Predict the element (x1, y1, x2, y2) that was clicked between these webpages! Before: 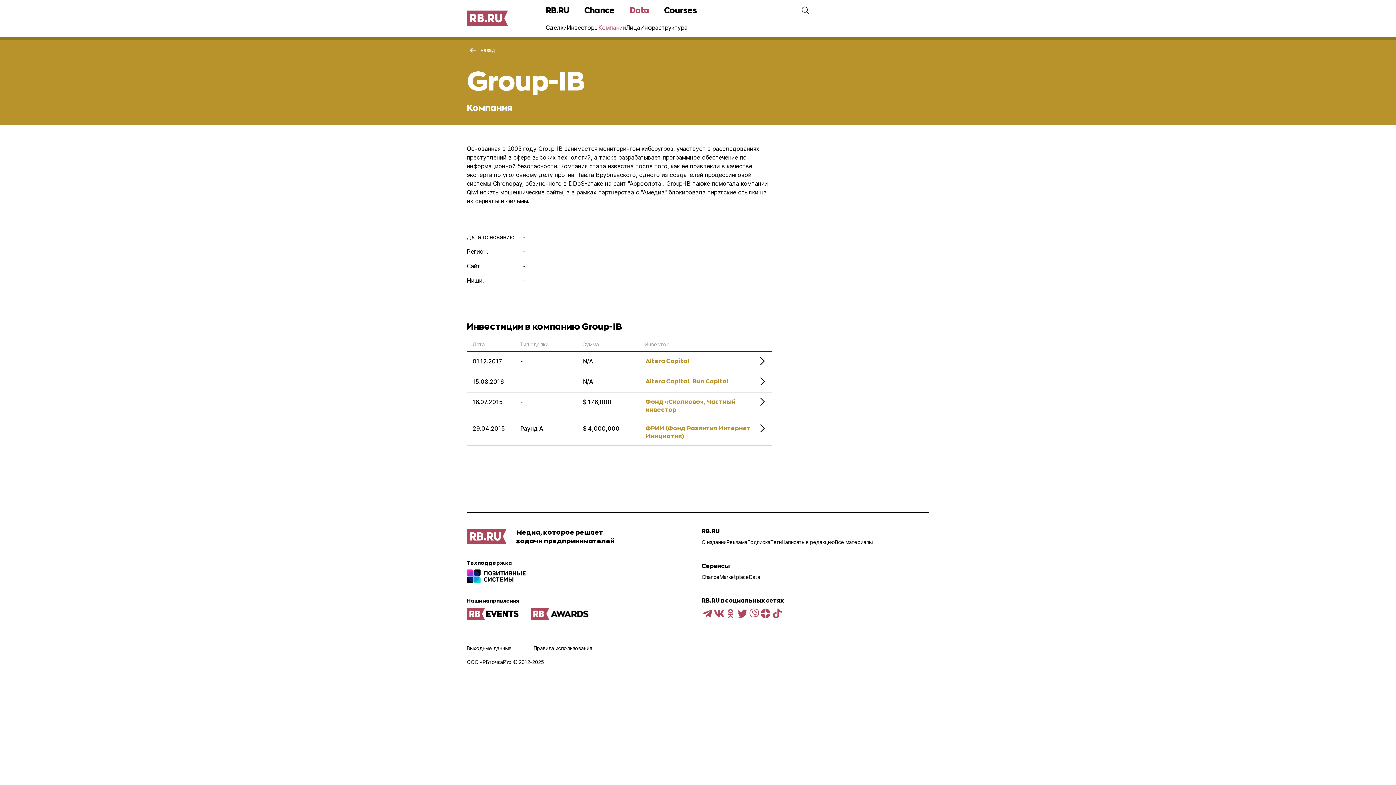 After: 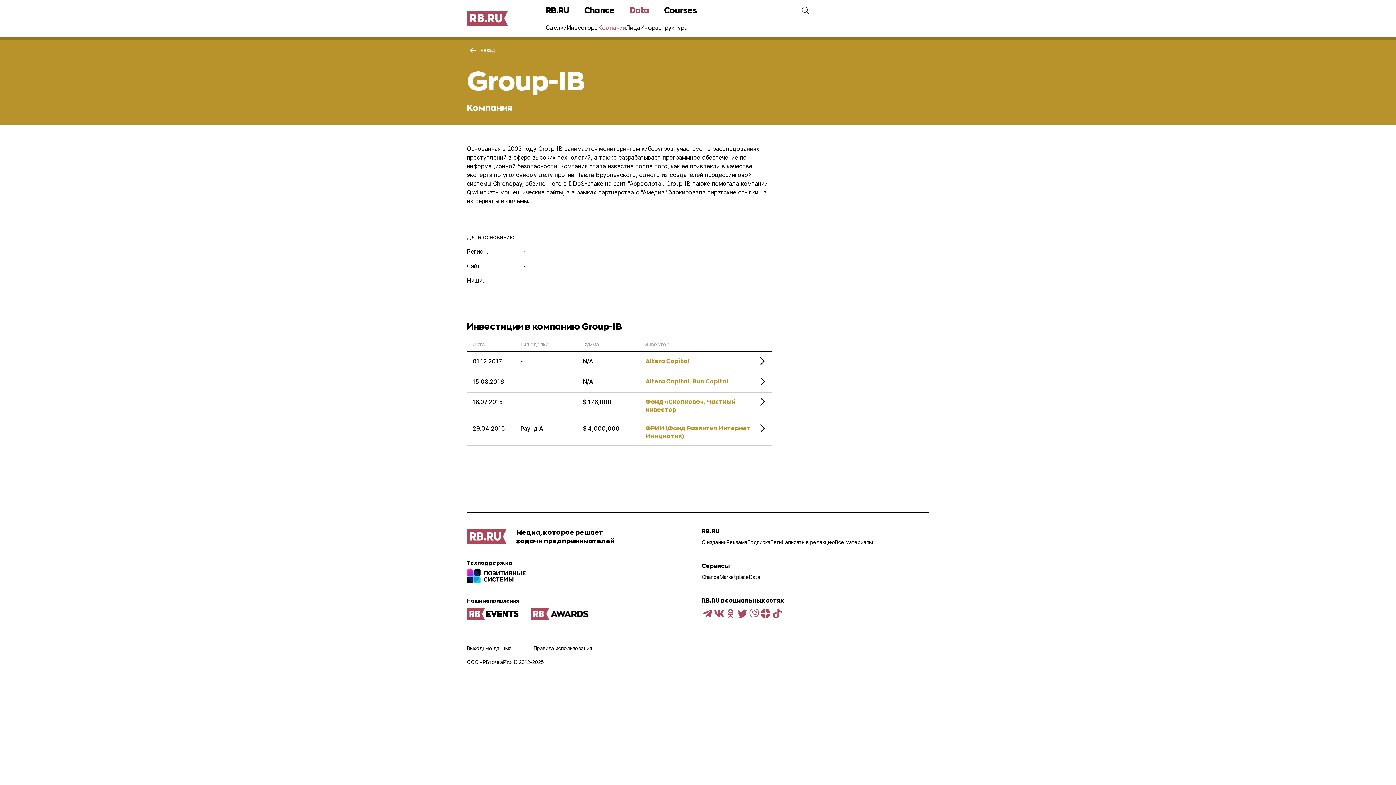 Action: bbox: (466, 529, 506, 544)